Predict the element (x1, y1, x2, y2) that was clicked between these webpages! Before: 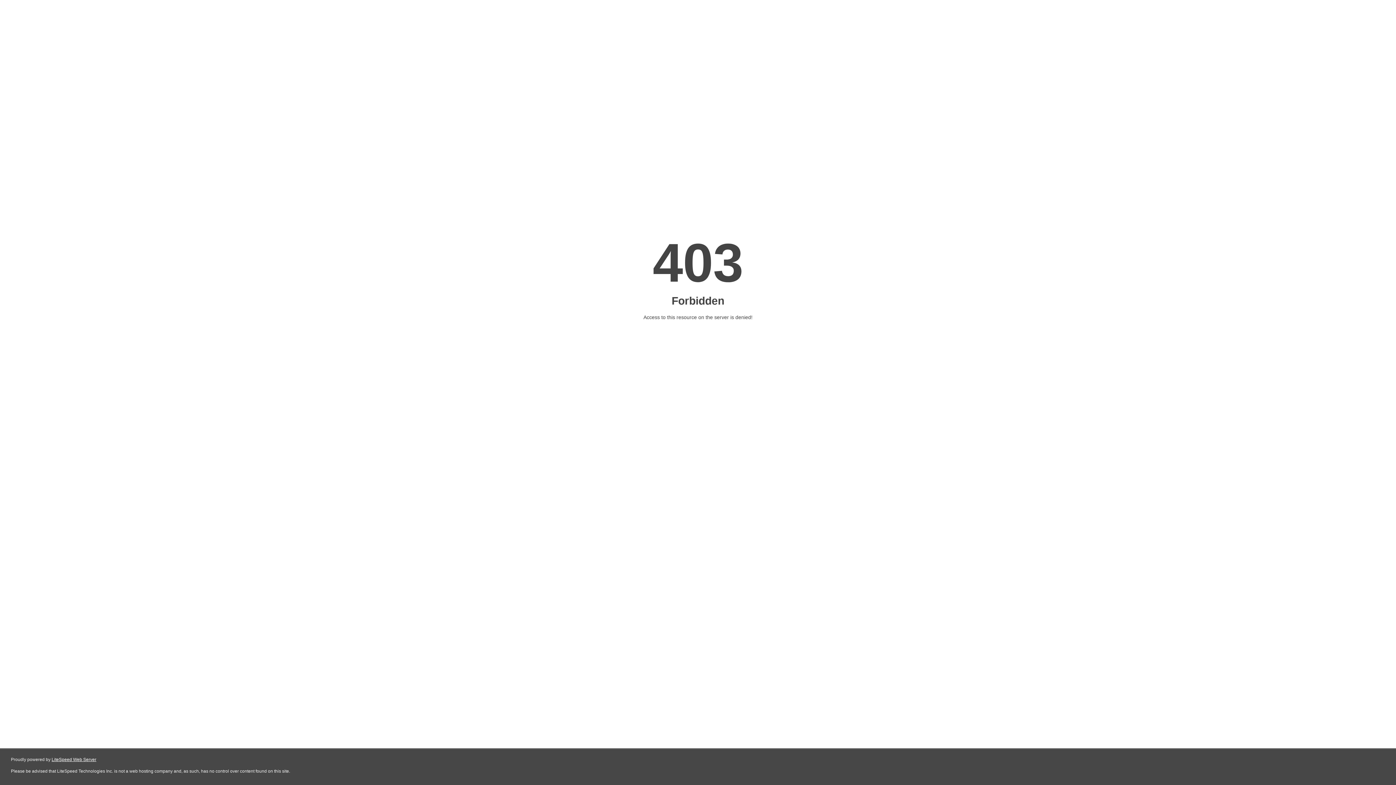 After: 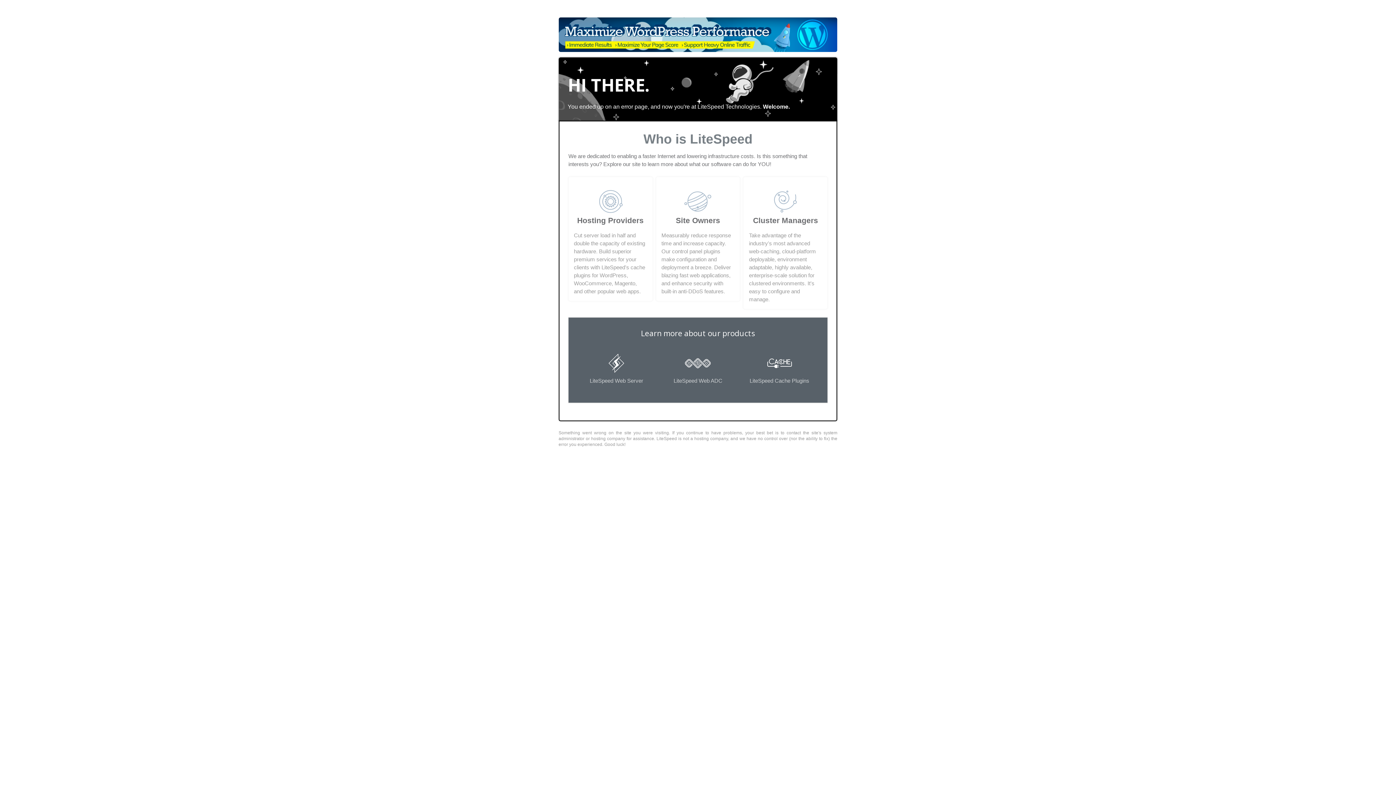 Action: label: LiteSpeed Web Server bbox: (51, 757, 96, 762)